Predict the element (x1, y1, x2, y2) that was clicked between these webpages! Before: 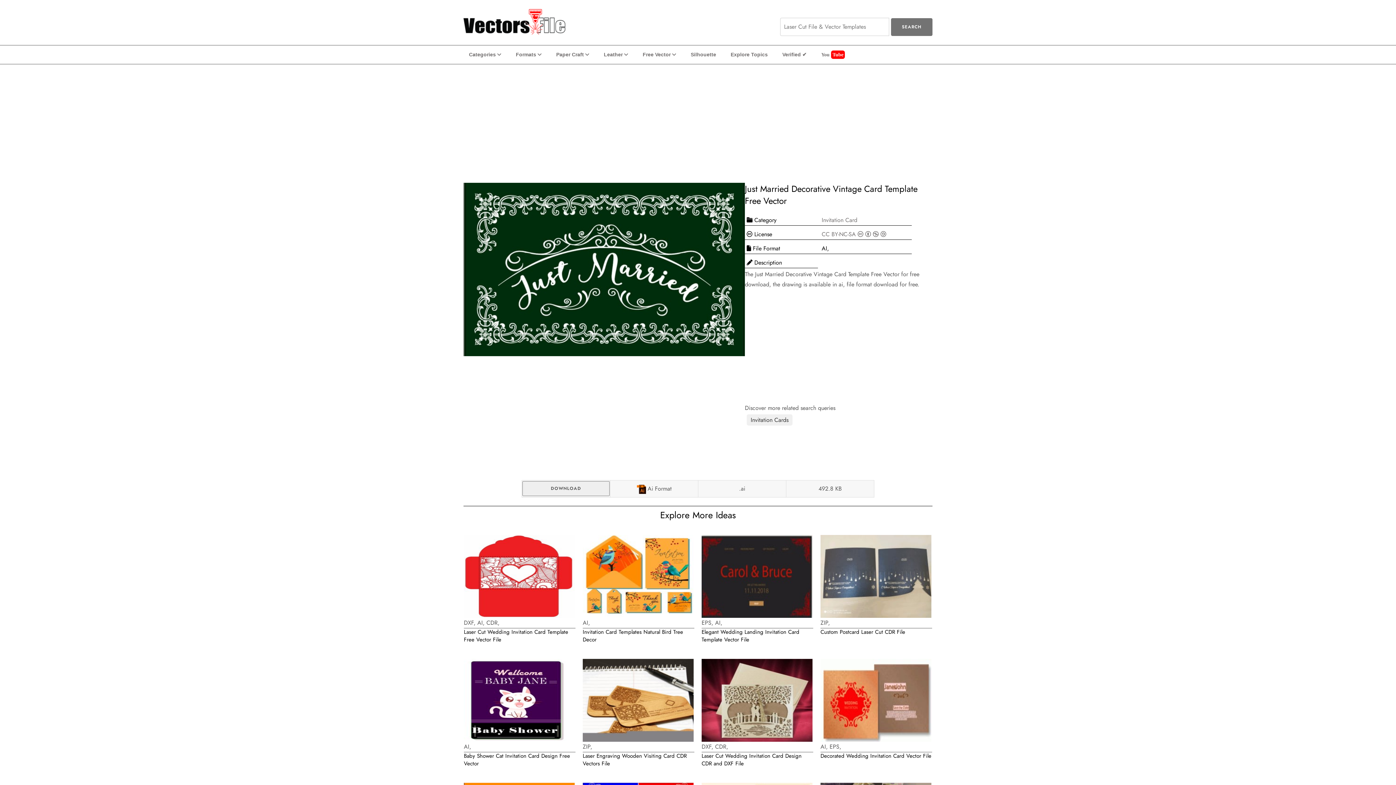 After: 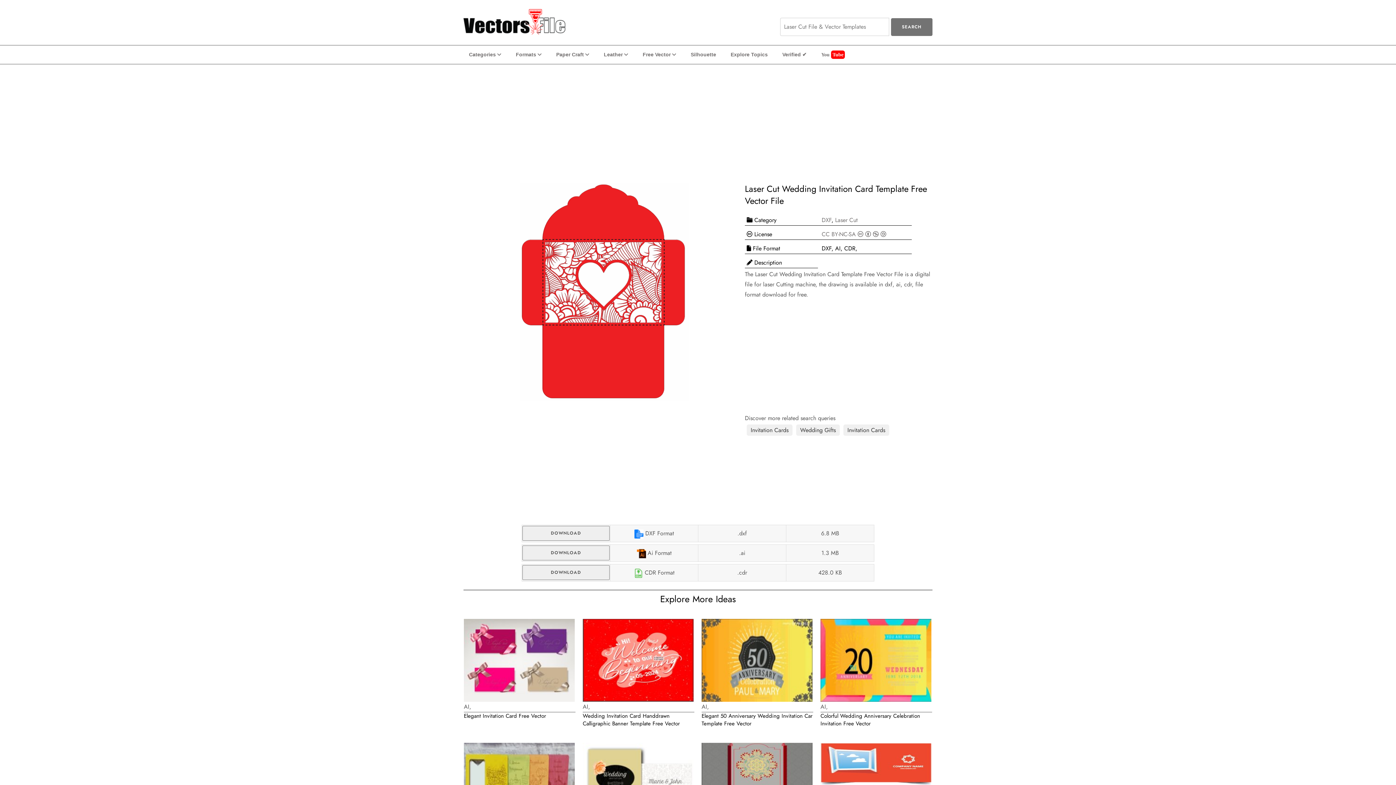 Action: label: DXF, AI, CDR,
Laser Cut Wedding Invitation Card Template Free Vector File bbox: (460, 531, 579, 655)